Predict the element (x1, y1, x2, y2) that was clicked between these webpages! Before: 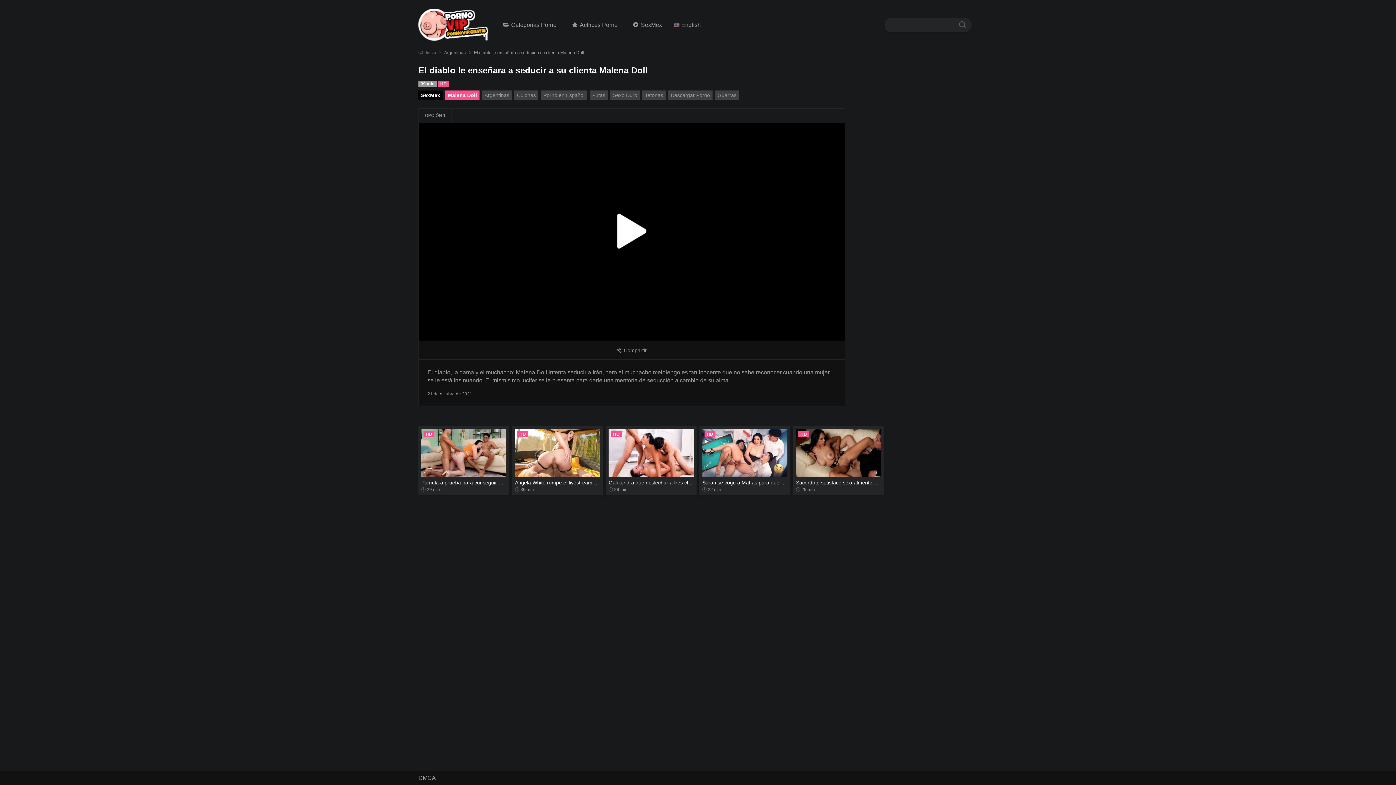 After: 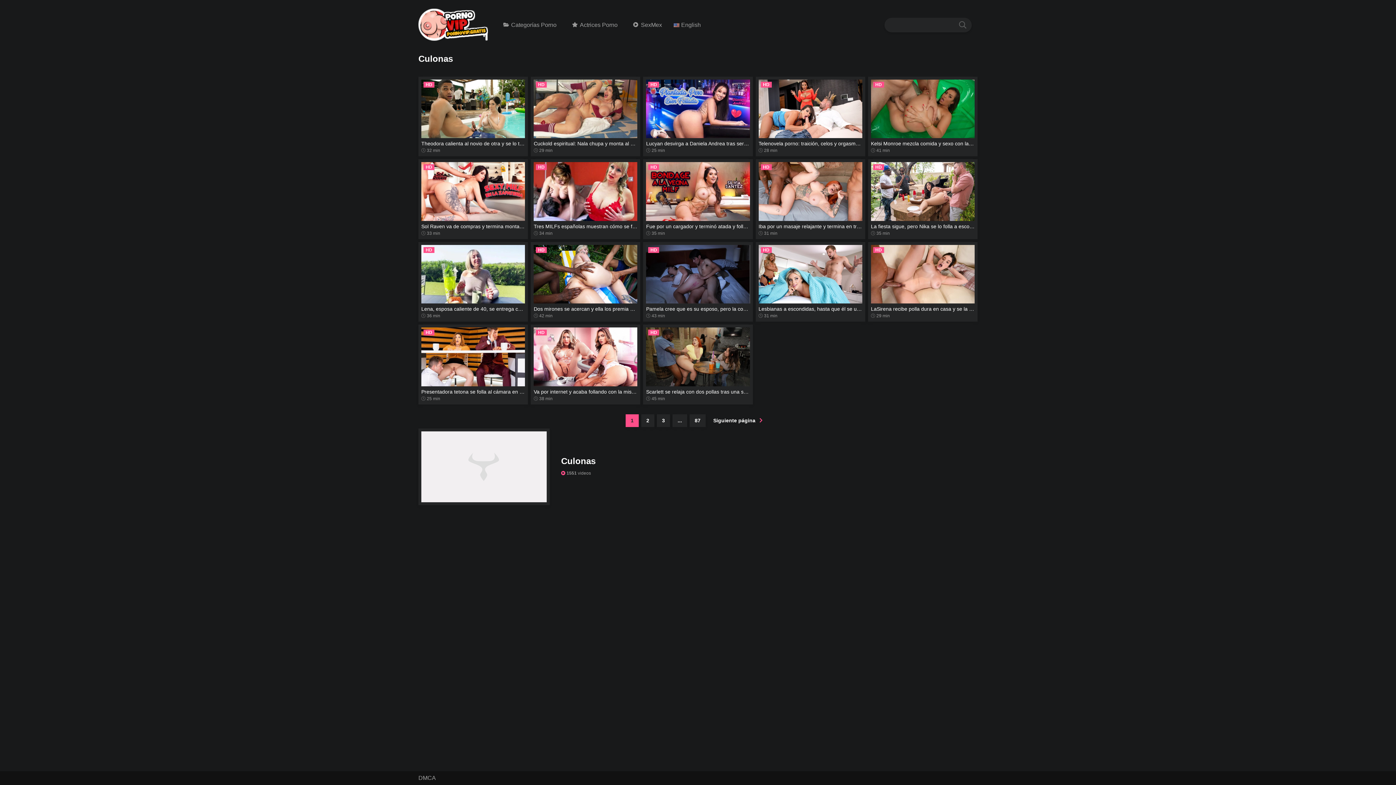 Action: label: Culonas bbox: (514, 90, 538, 100)